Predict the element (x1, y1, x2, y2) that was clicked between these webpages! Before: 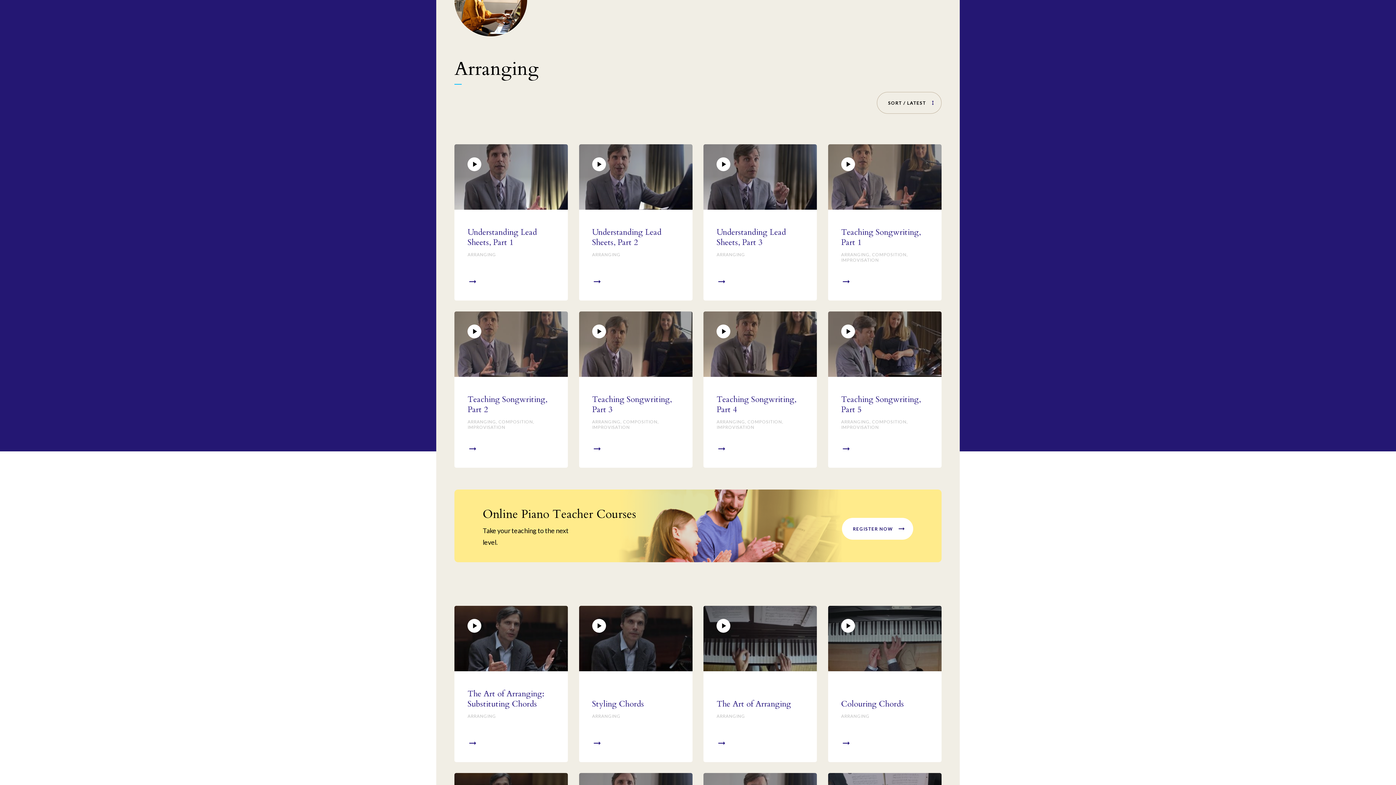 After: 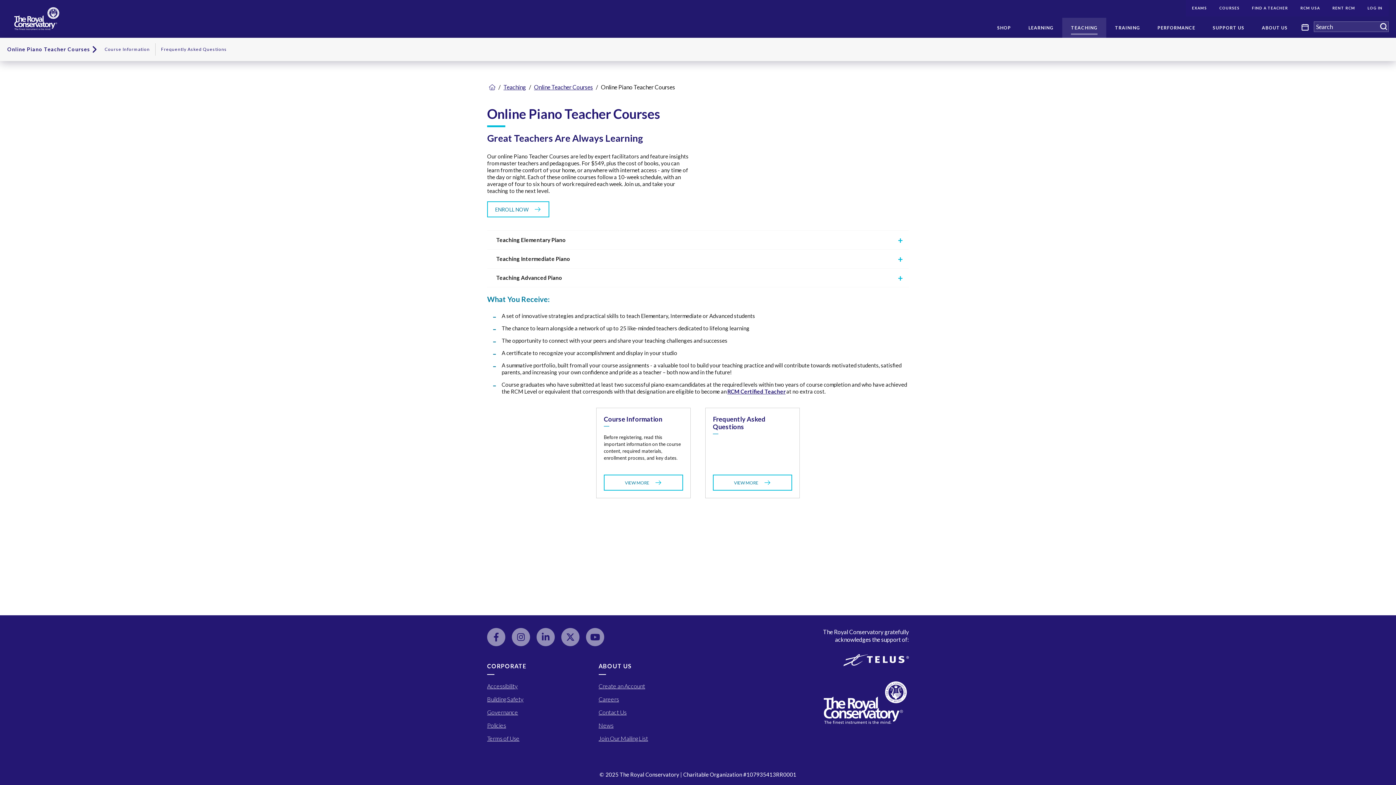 Action: label: REGISTER NOW
arrow_right_alt bbox: (842, 518, 913, 540)